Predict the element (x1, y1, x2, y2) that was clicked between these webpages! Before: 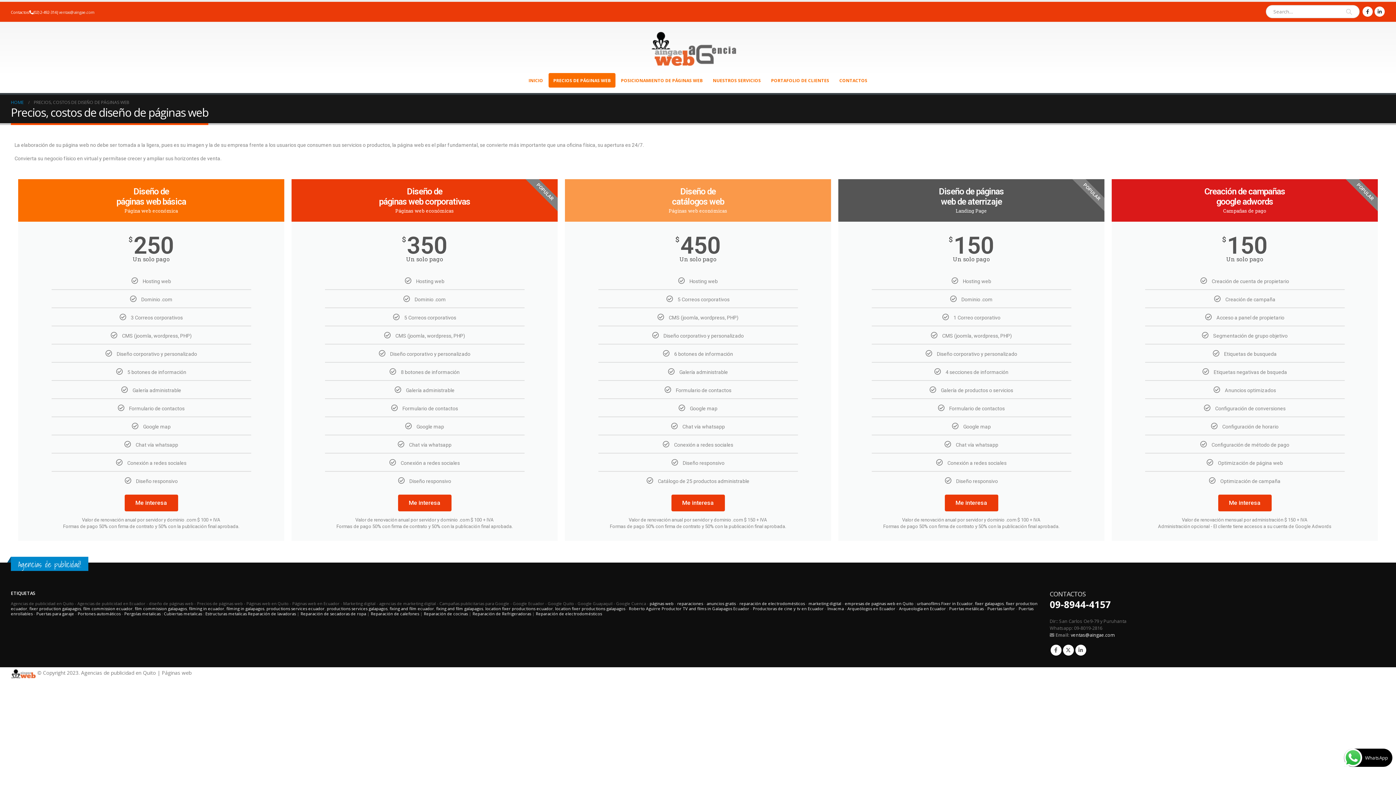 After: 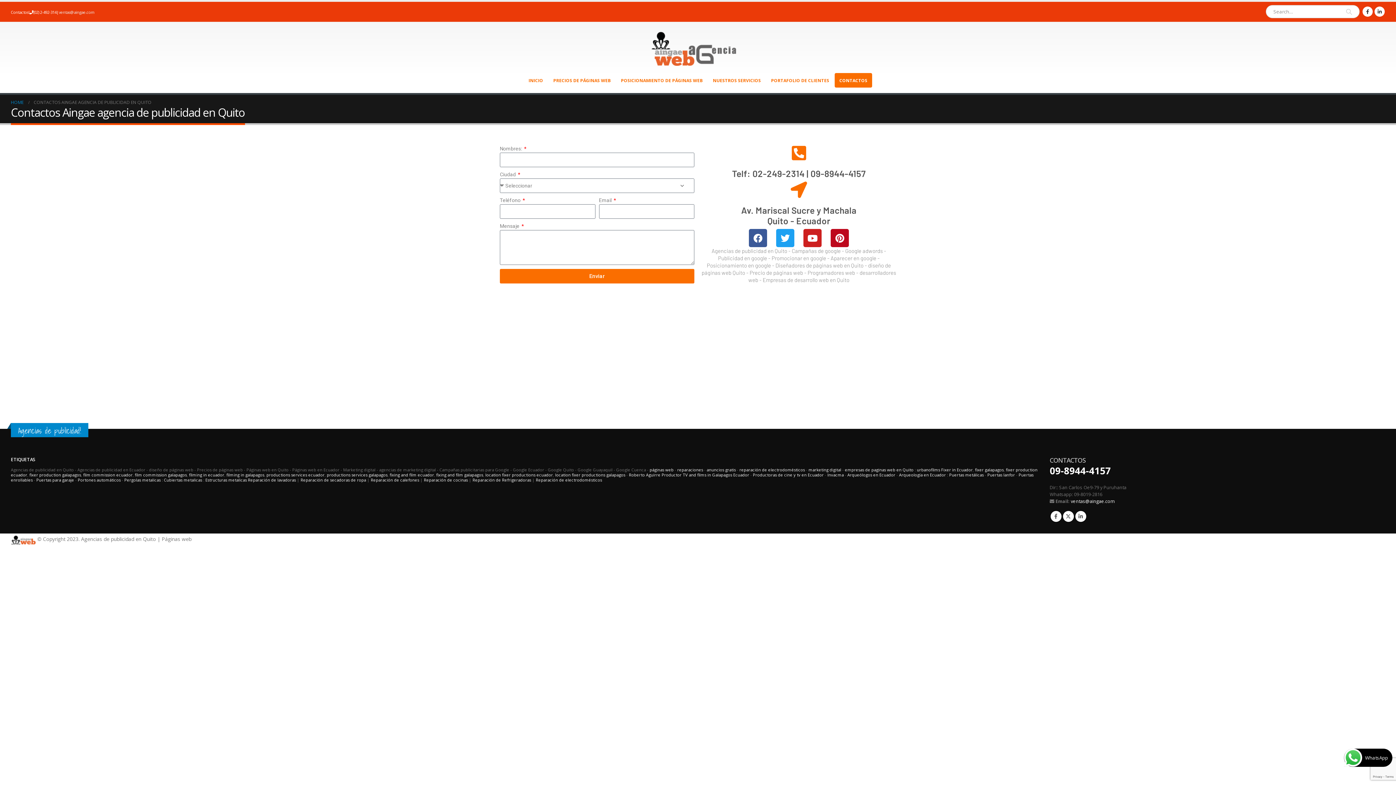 Action: label: CONTACTOS bbox: (834, 73, 872, 87)